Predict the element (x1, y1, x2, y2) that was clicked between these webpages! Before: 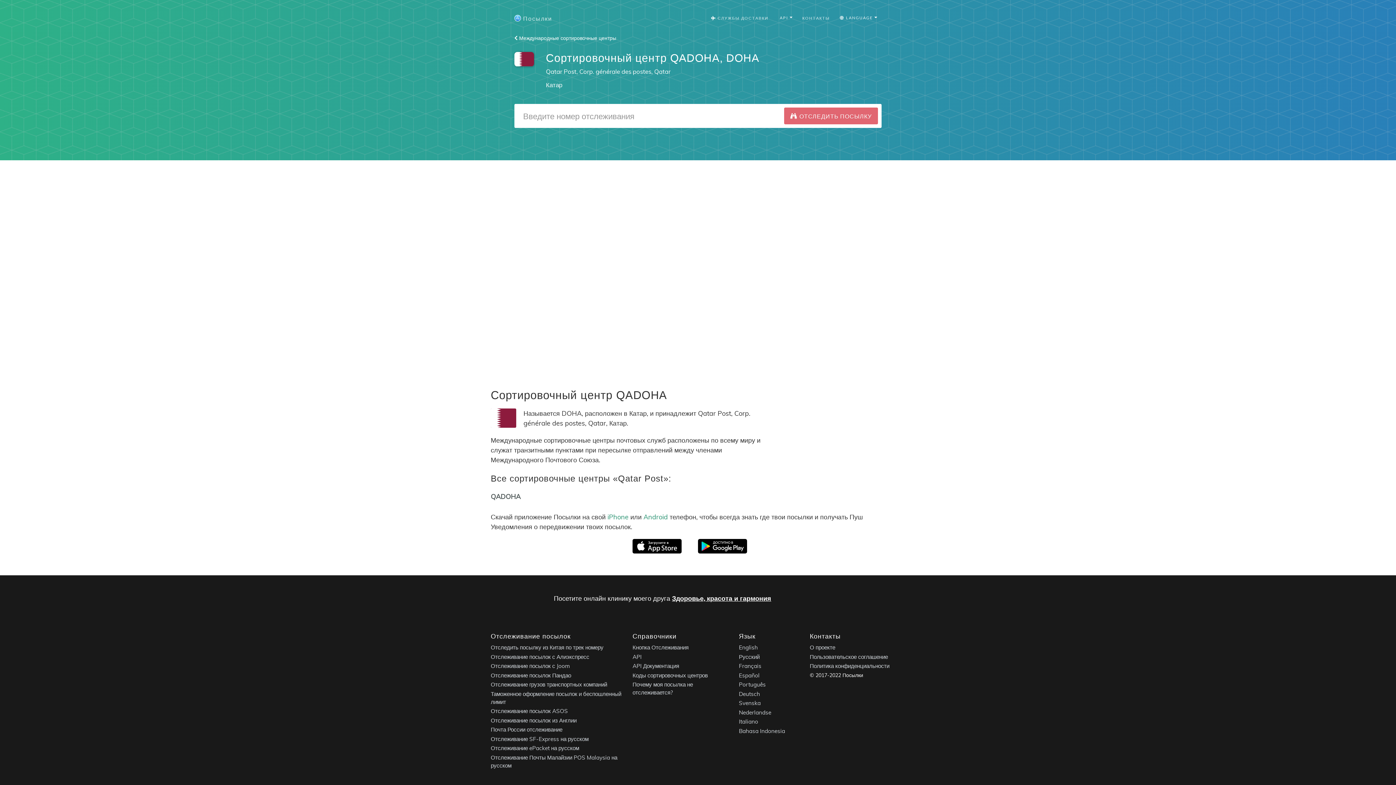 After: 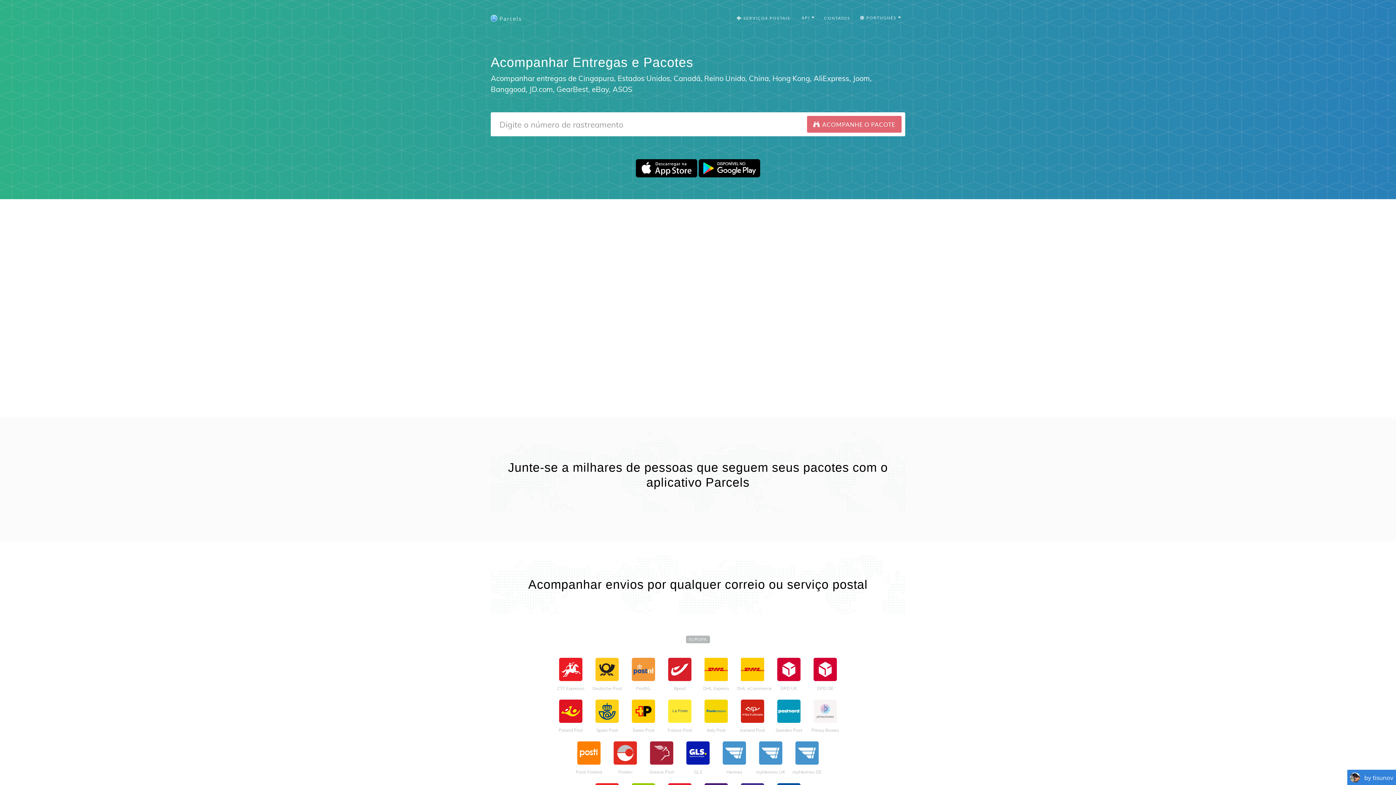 Action: bbox: (739, 681, 766, 688) label: Português